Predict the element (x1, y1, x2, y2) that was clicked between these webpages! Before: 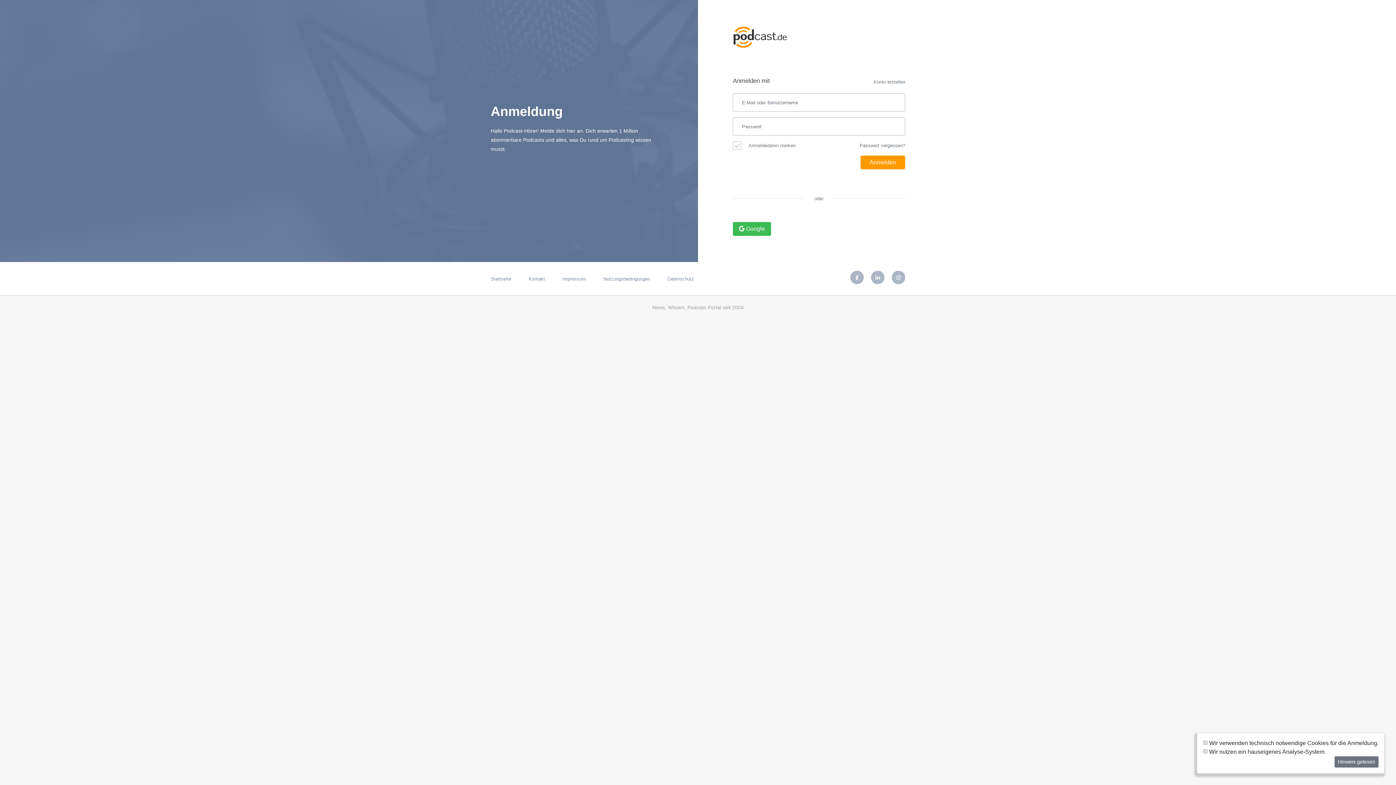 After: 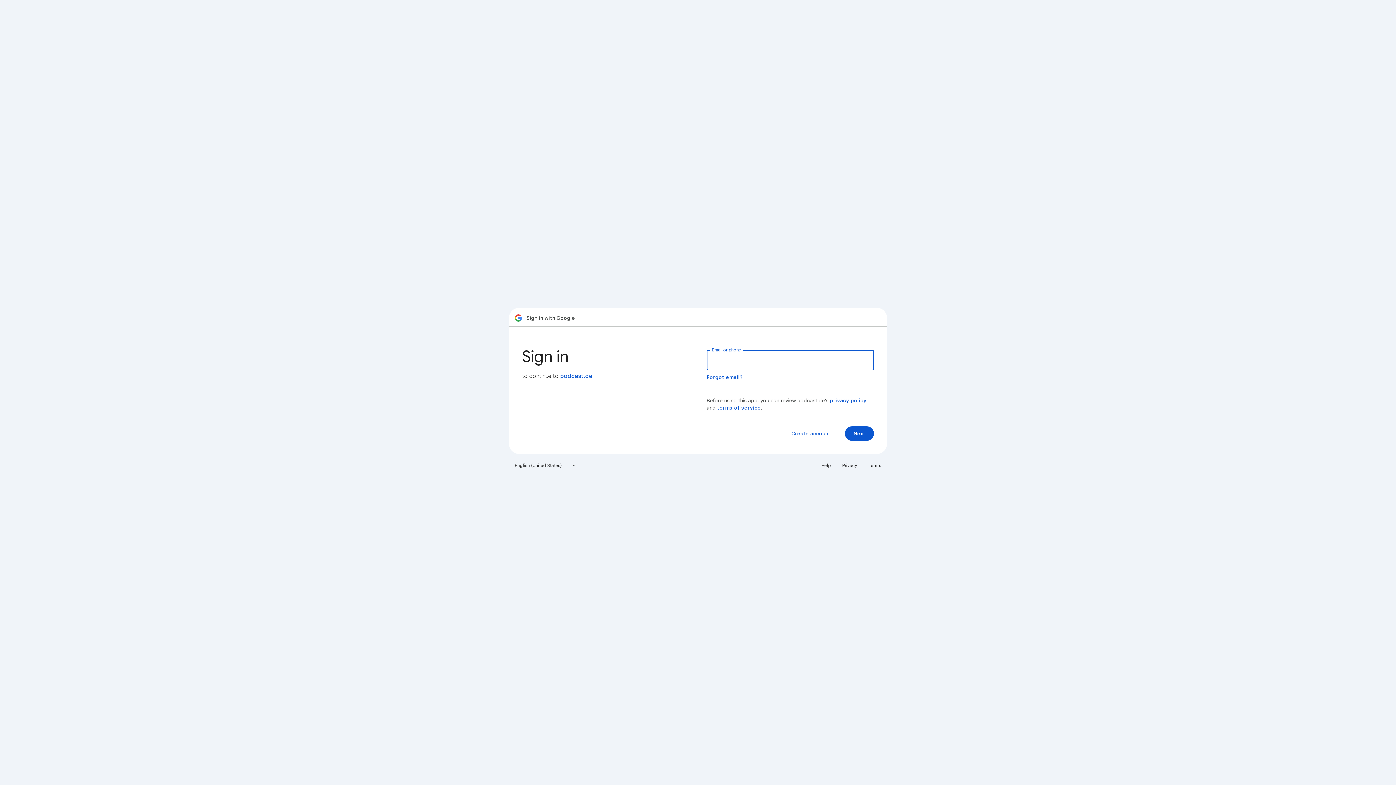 Action: label:  Google bbox: (733, 222, 771, 236)